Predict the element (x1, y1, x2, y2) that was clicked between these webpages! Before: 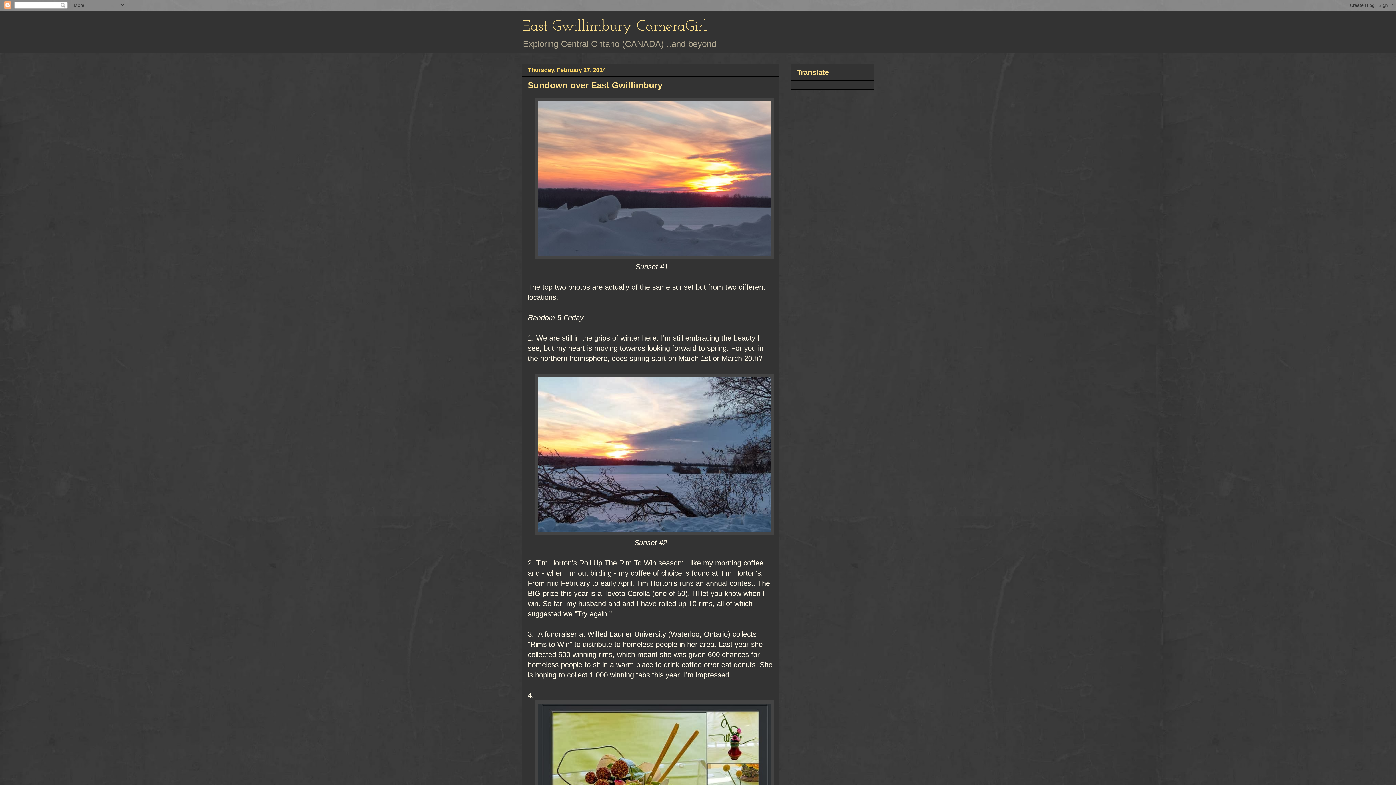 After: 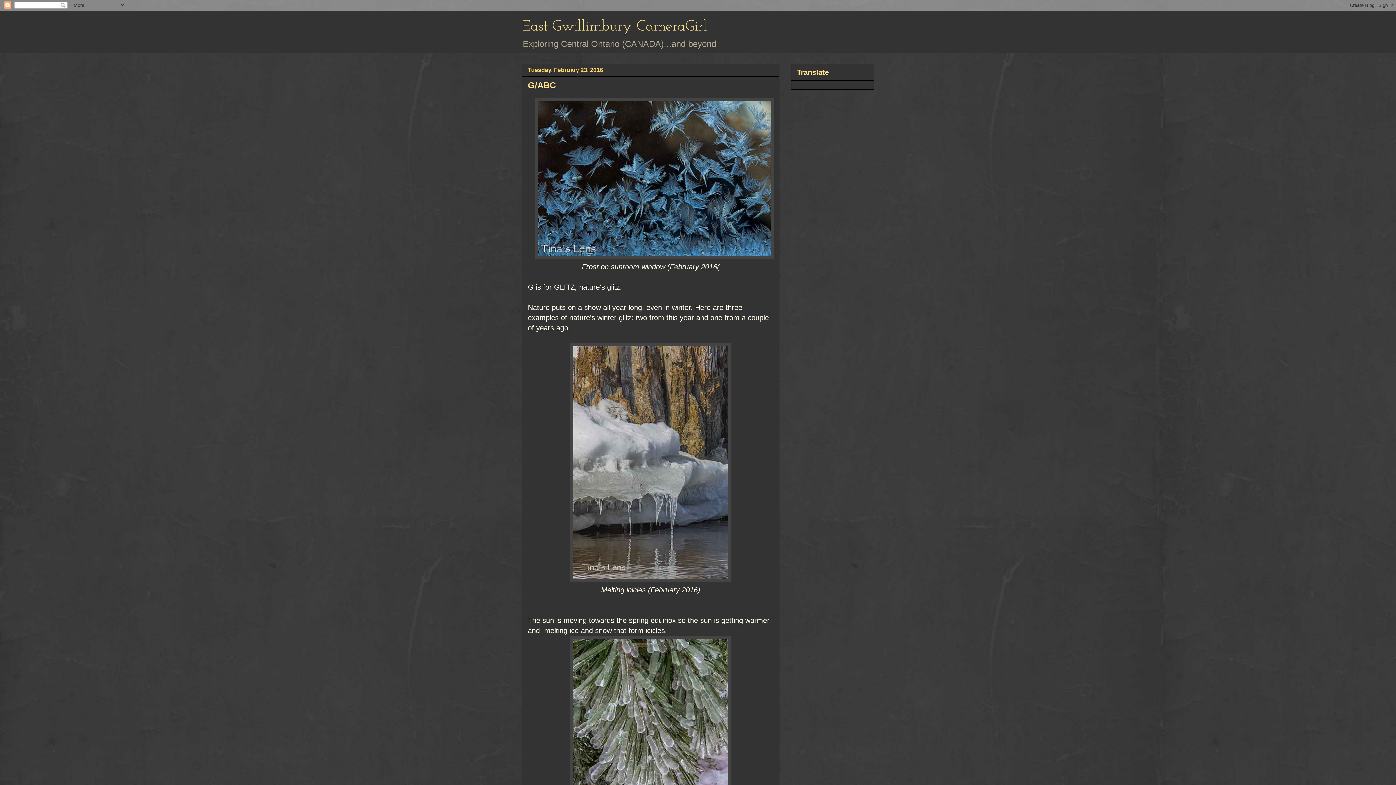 Action: label: East Gwillimbury CameraGirl bbox: (522, 18, 707, 34)